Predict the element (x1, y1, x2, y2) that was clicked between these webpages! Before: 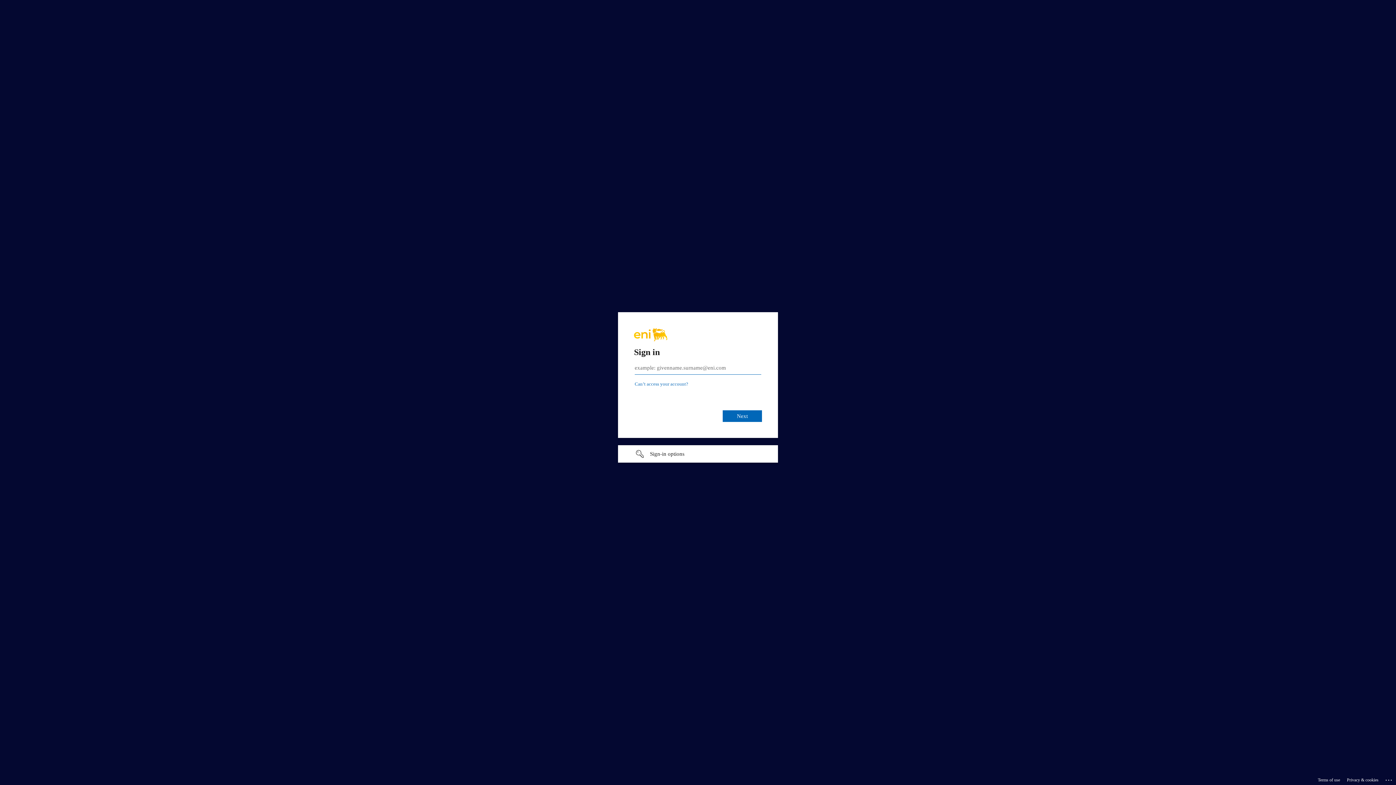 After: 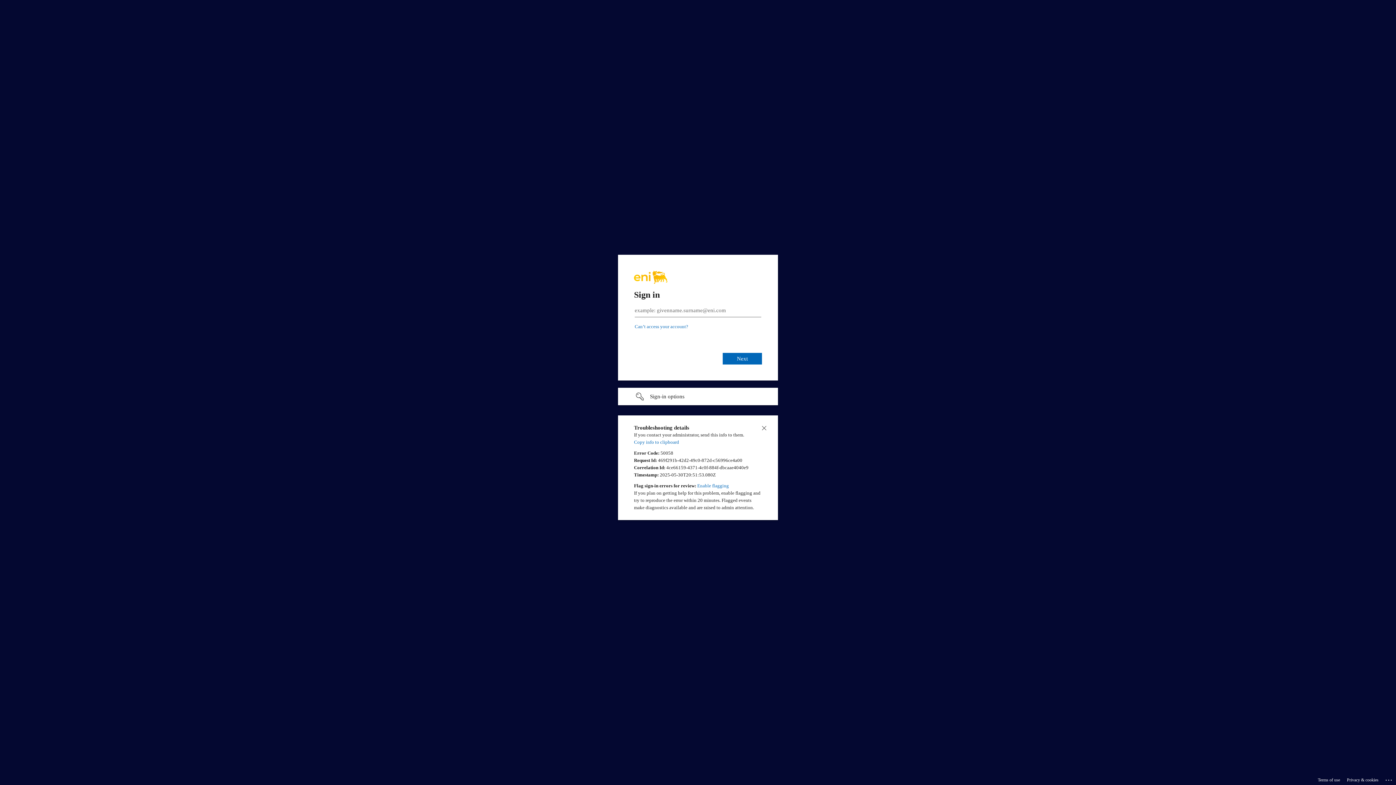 Action: bbox: (1385, 775, 1393, 783) label: Click here for troubleshooting information